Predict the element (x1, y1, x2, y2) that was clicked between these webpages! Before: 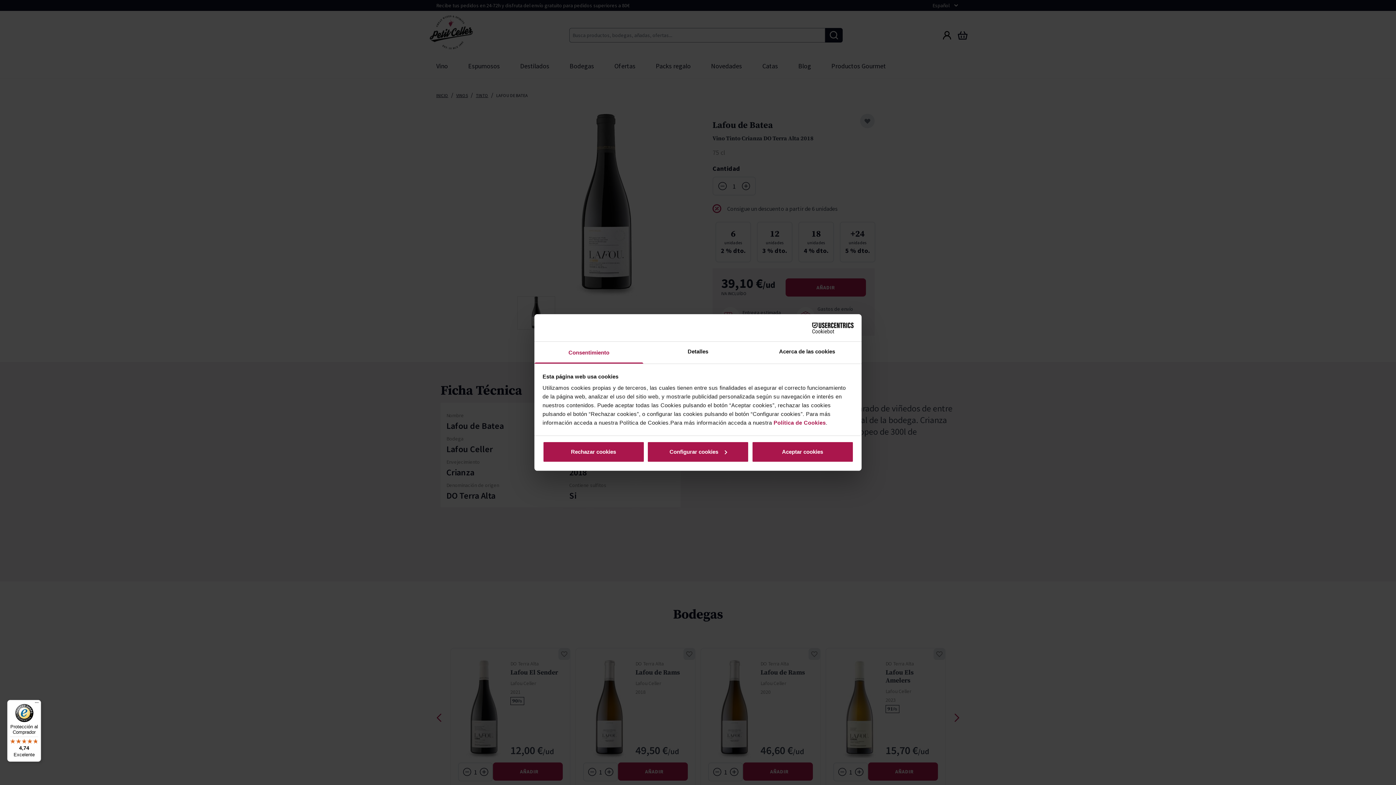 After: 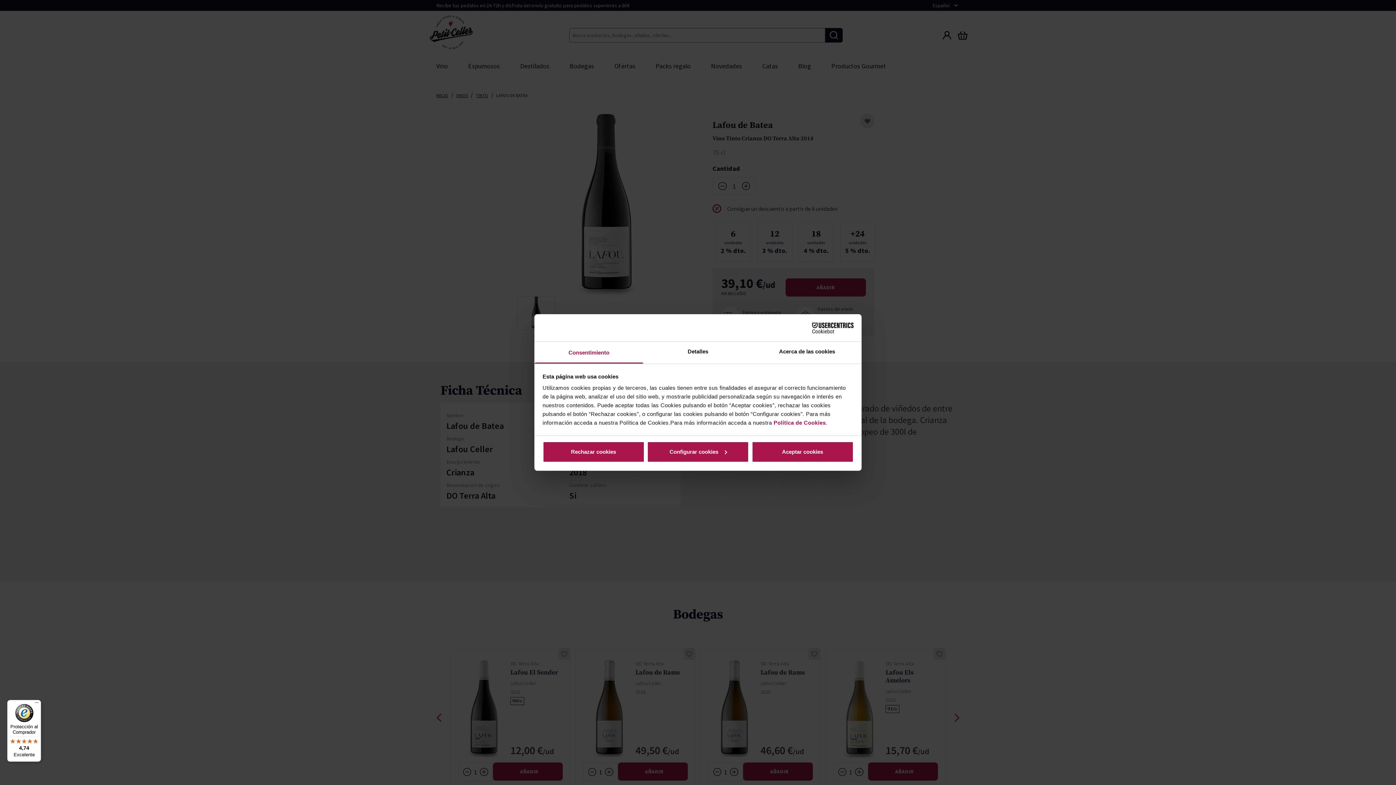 Action: label: Protección al Comprador

4,74

Excelente bbox: (7, 700, 41, 762)